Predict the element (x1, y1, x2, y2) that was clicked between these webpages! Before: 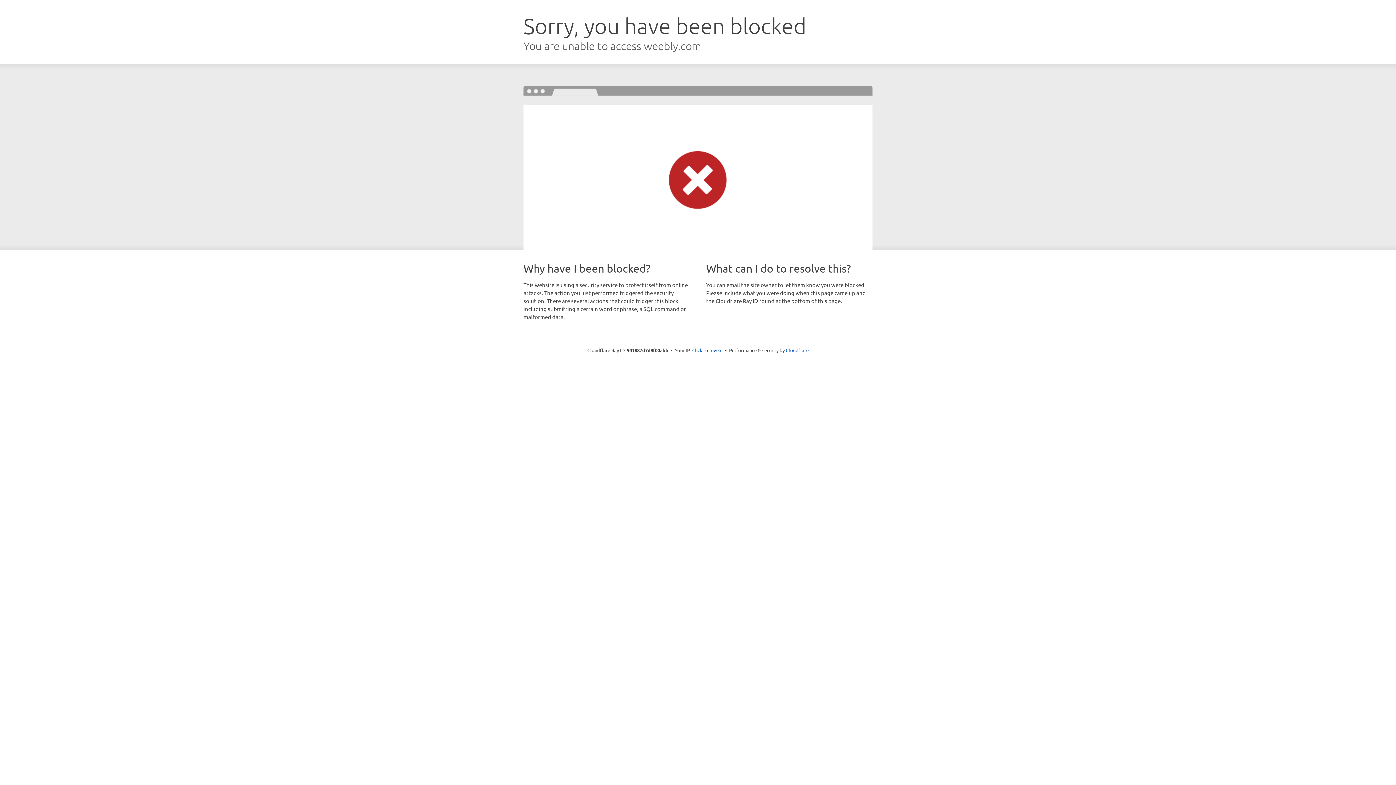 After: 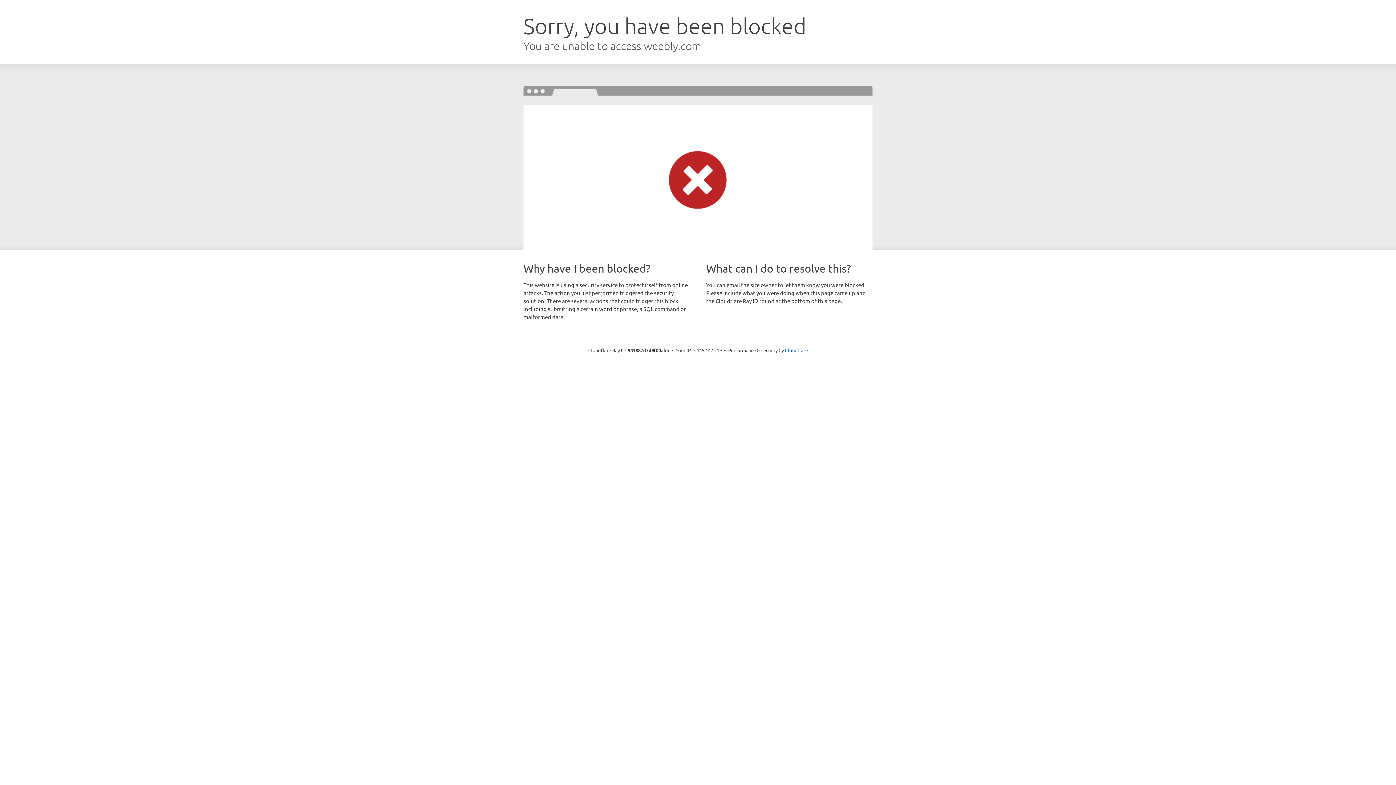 Action: label: Click to reveal bbox: (692, 346, 722, 353)